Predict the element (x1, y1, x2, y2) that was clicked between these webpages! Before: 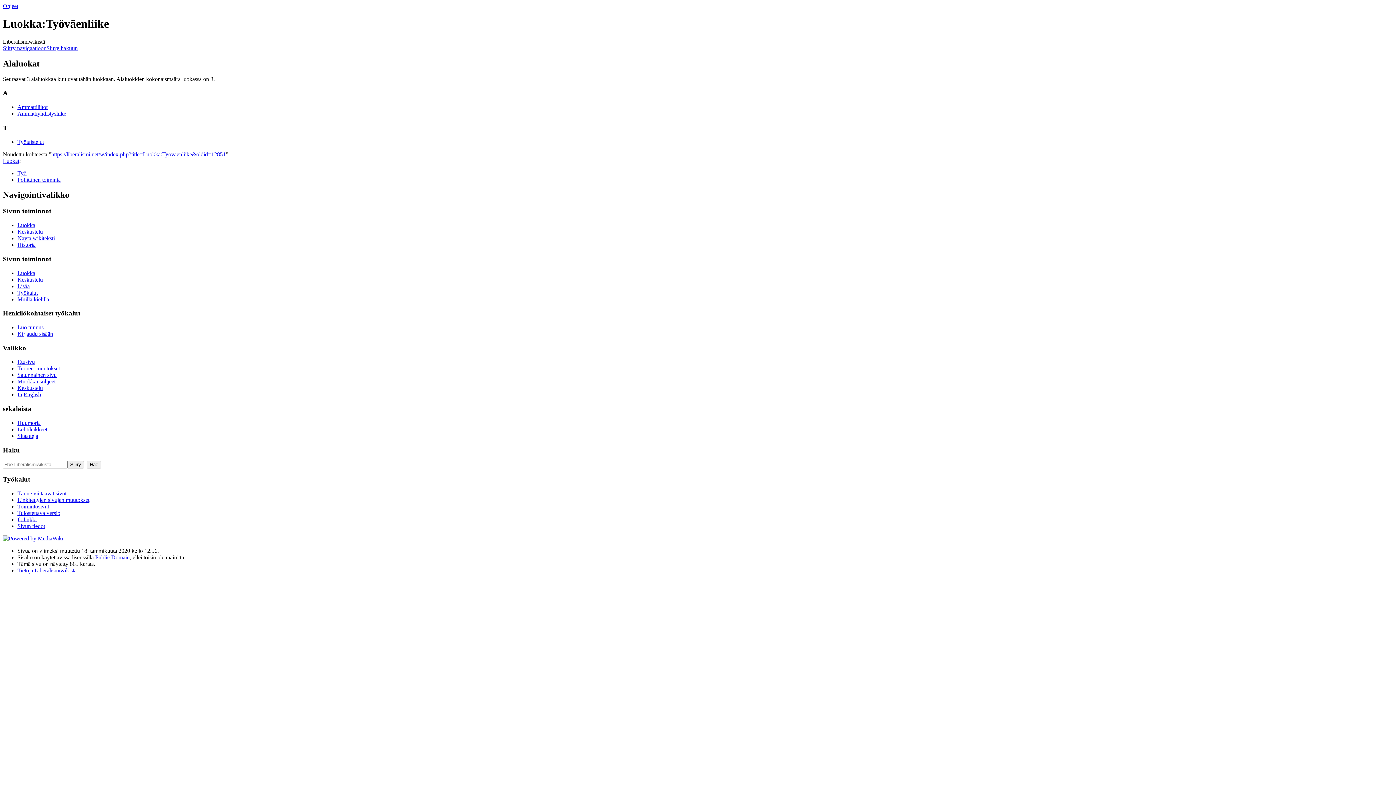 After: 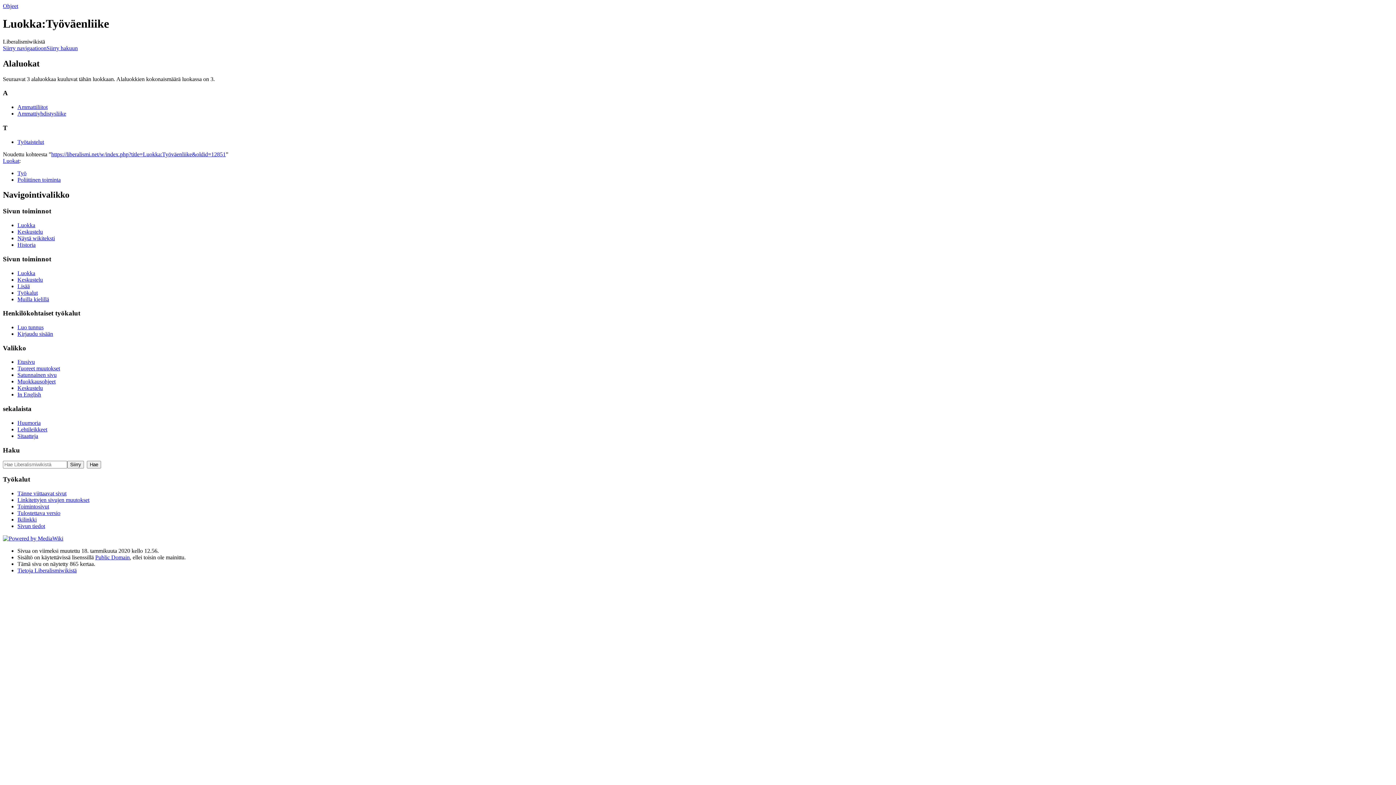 Action: bbox: (2, 2, 18, 9) label: Ohjeet